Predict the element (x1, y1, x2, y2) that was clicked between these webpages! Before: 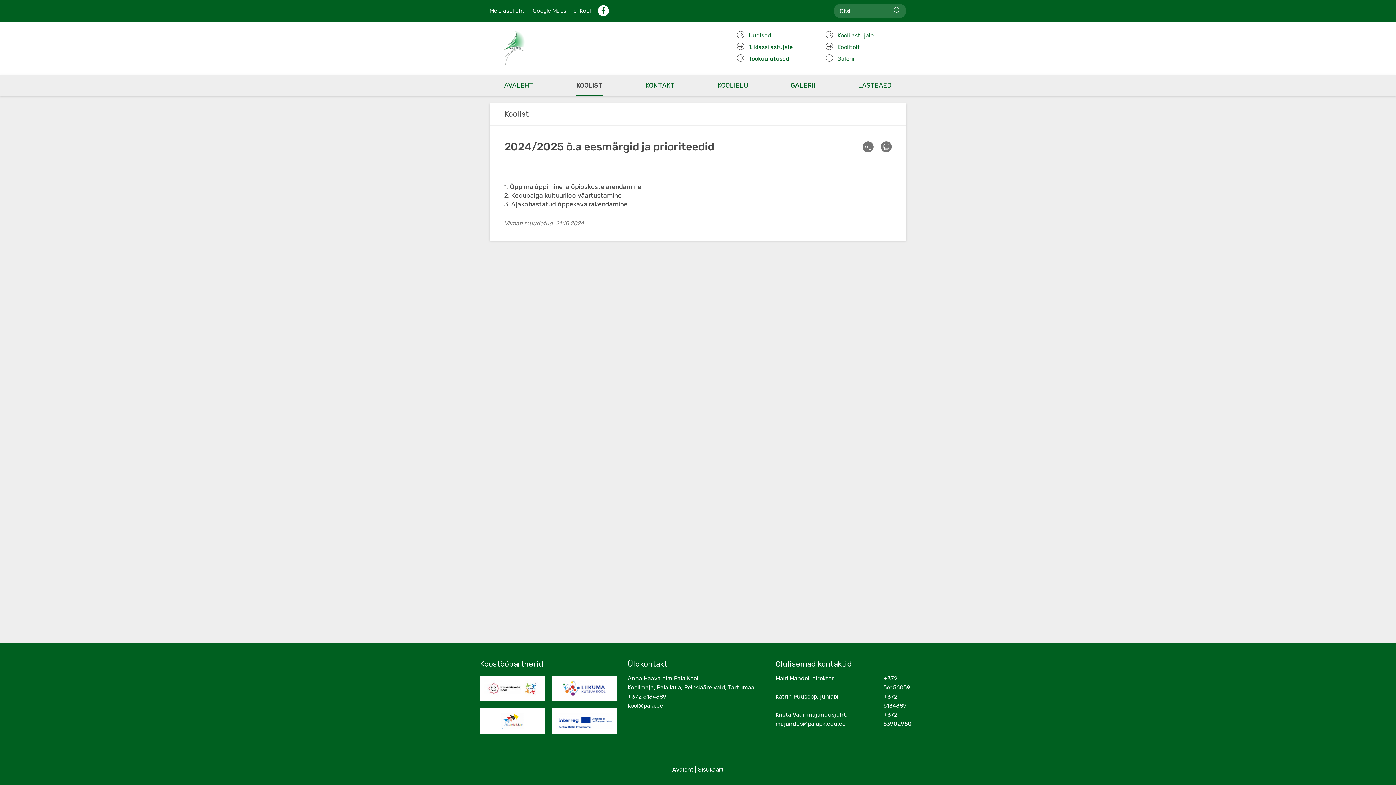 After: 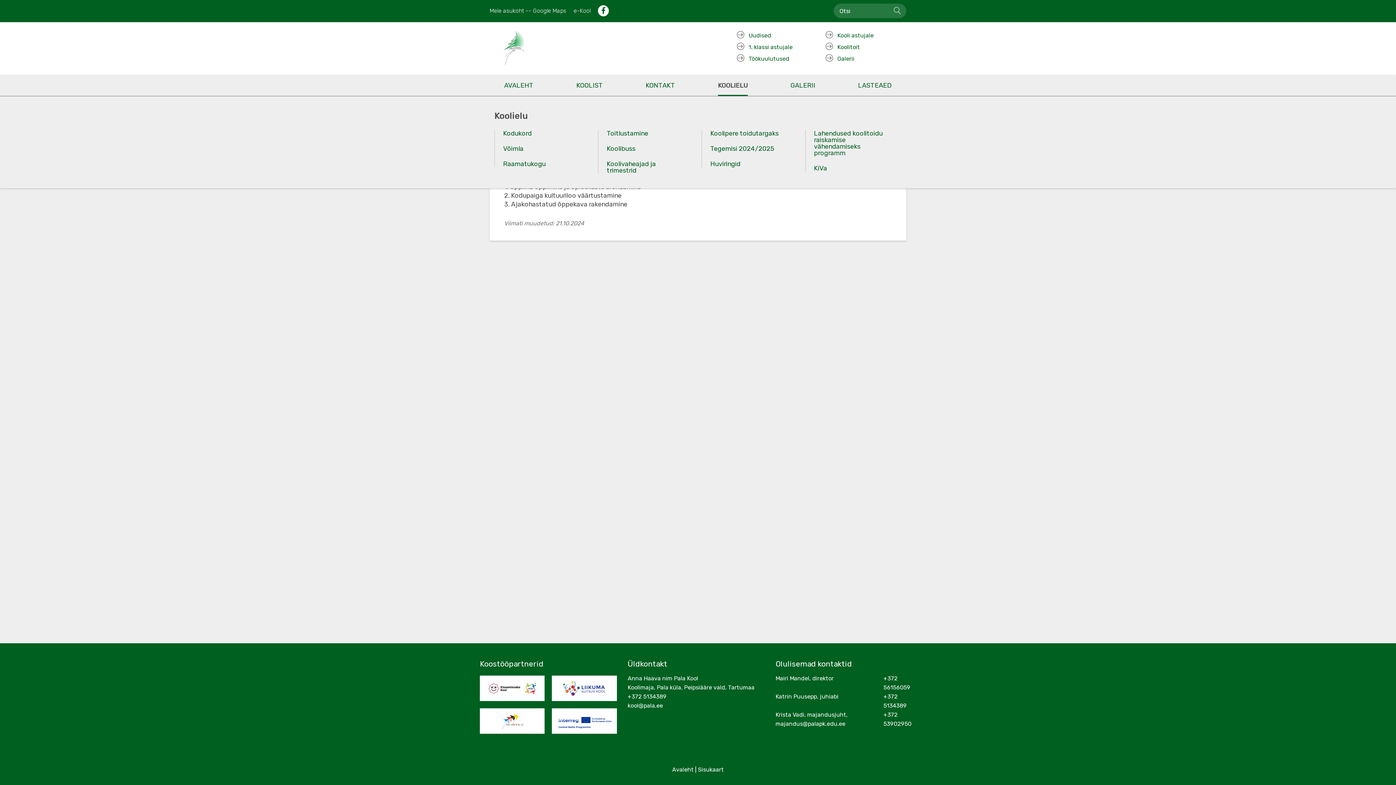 Action: label: KOOLIELU bbox: (710, 74, 755, 96)